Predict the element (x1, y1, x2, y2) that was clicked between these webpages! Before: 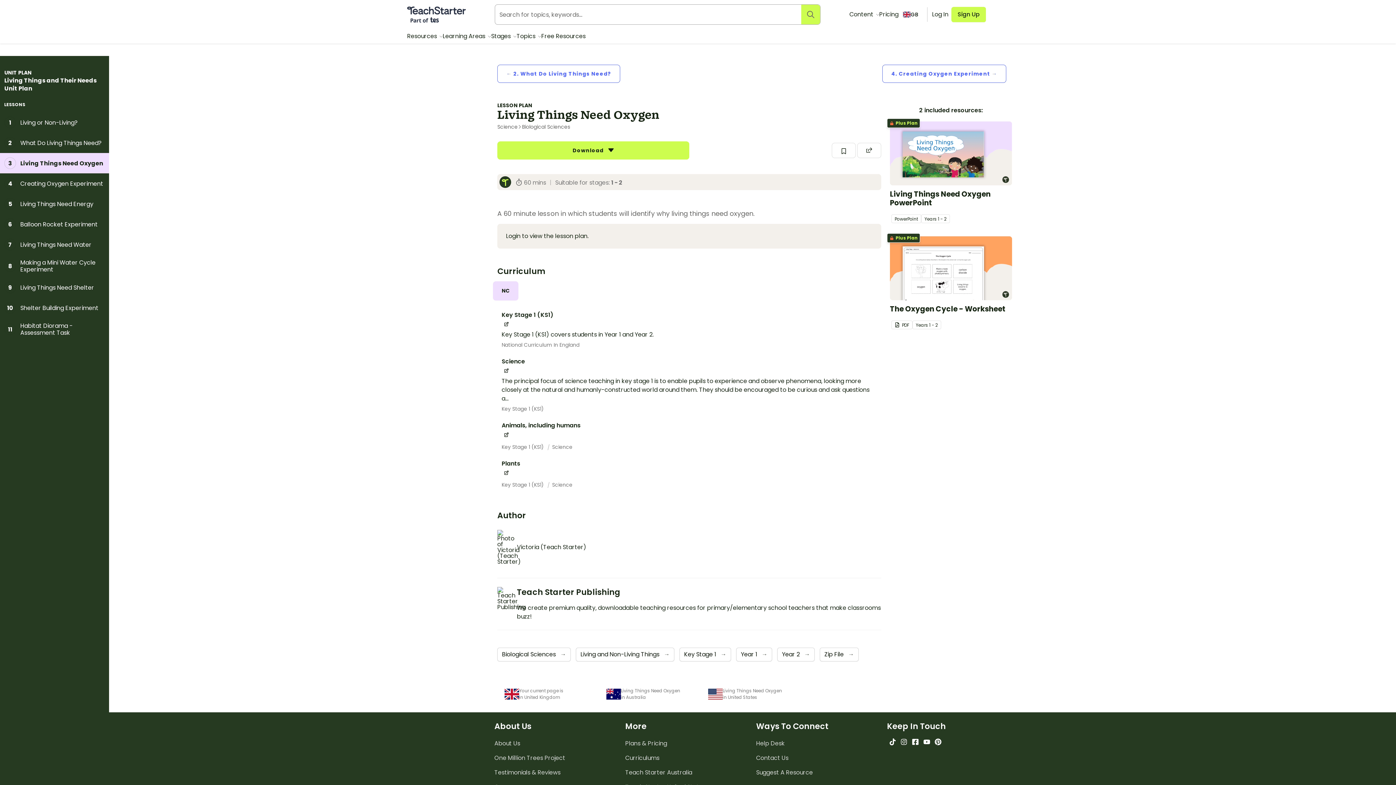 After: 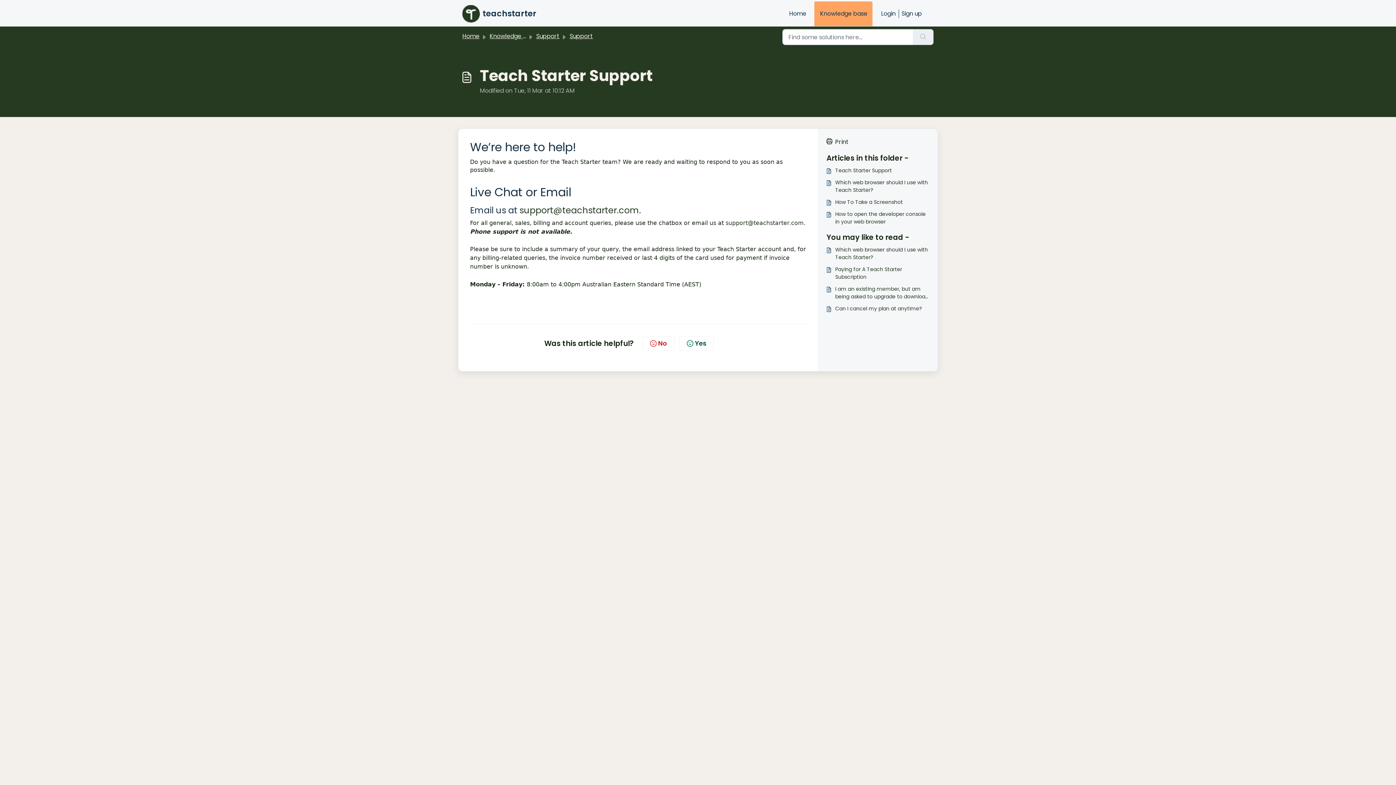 Action: bbox: (752, 751, 874, 765) label: Contact Us